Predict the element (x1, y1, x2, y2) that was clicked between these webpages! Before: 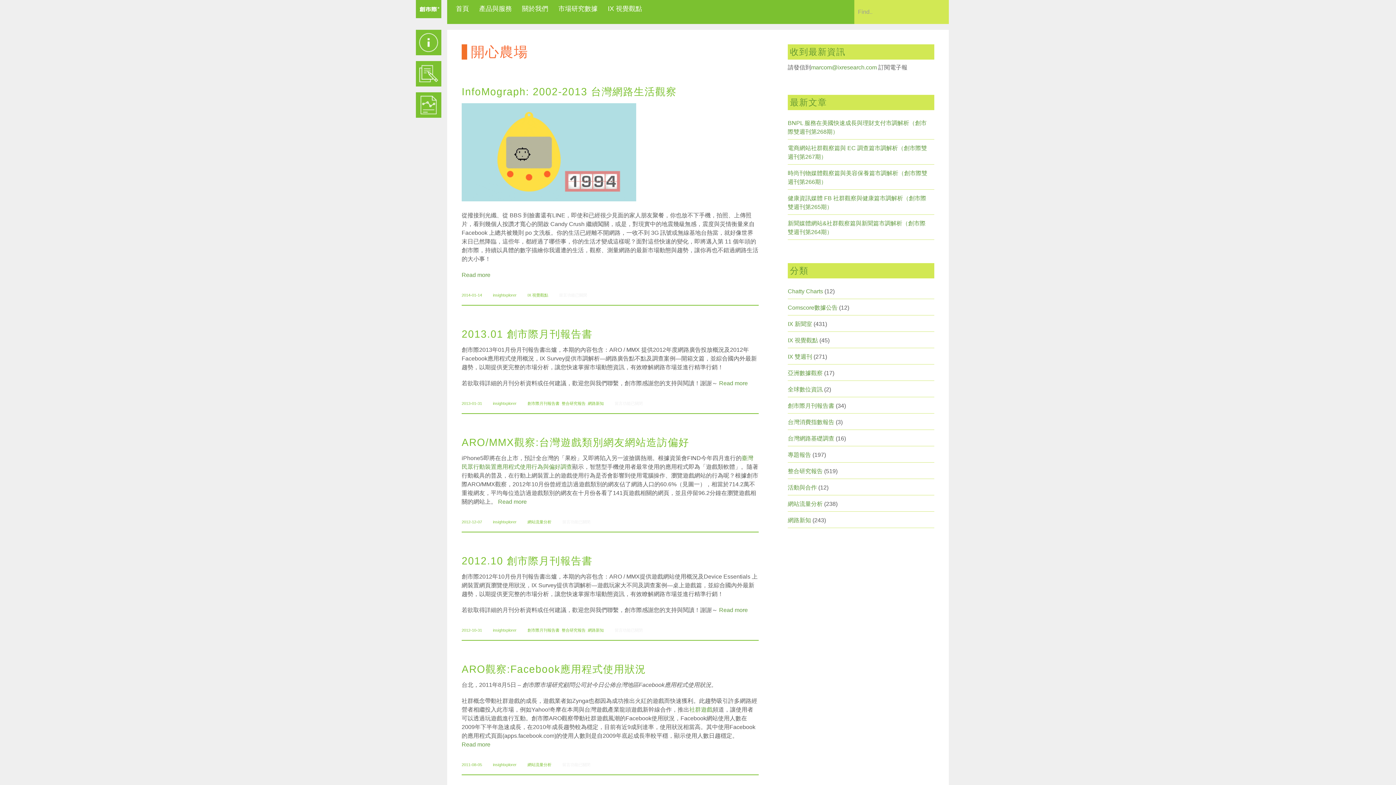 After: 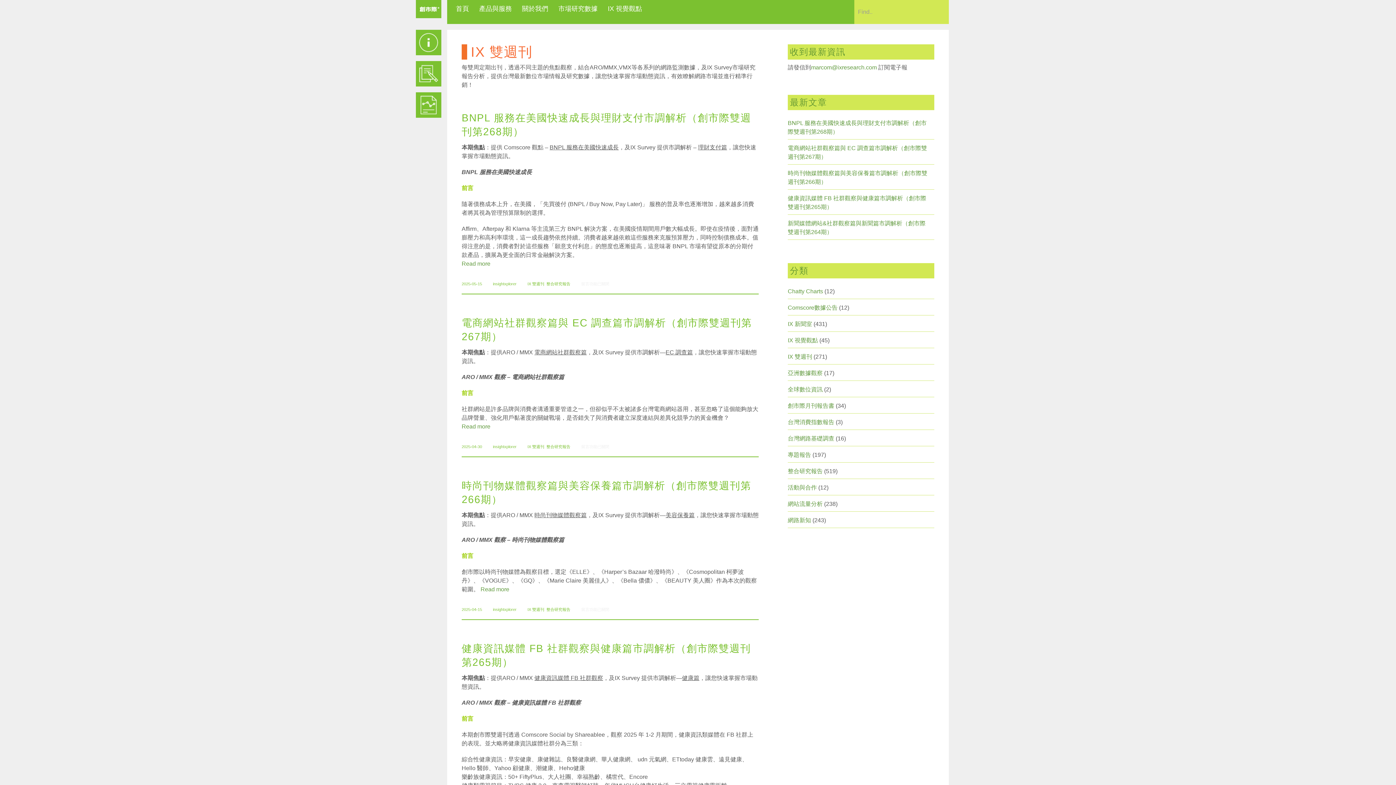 Action: label: IX 雙週刊 bbox: (788, 353, 812, 360)